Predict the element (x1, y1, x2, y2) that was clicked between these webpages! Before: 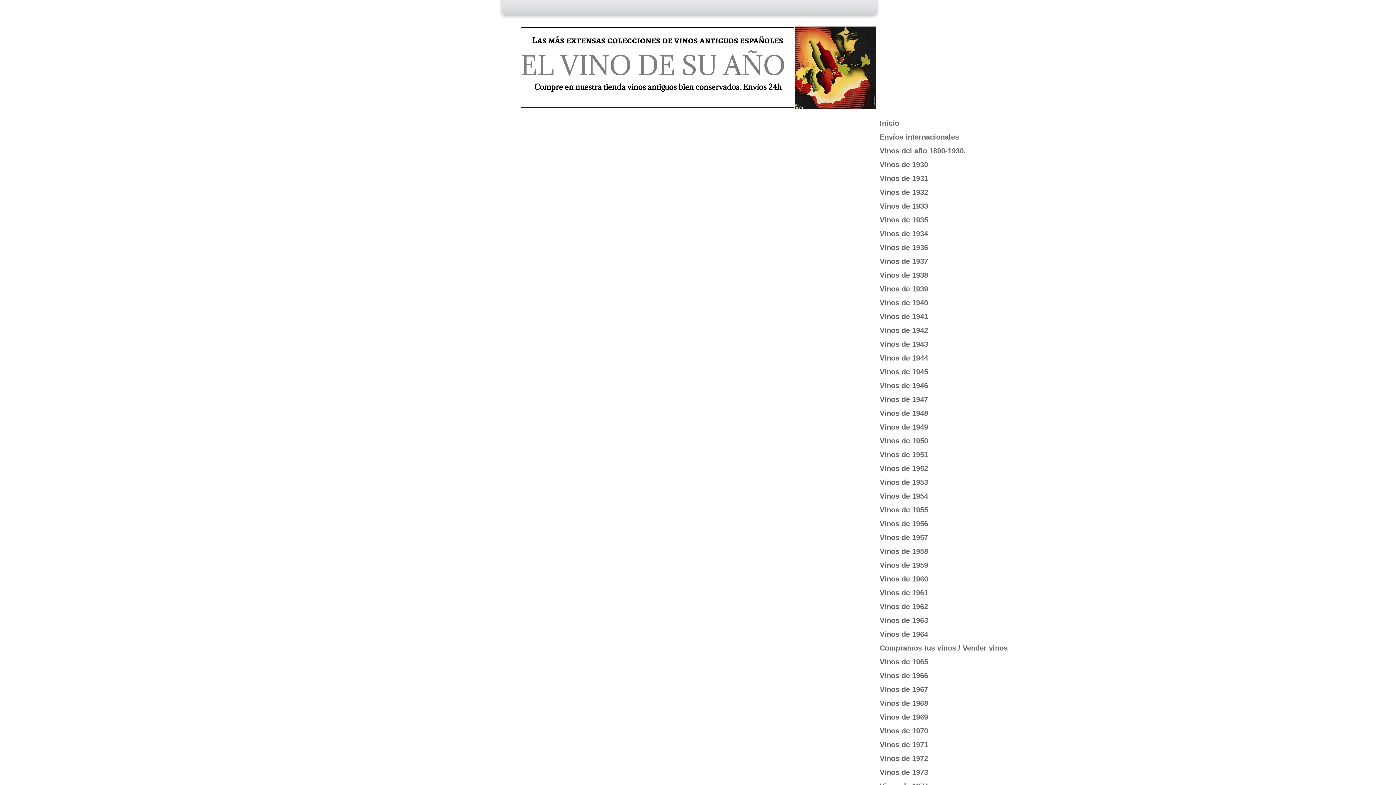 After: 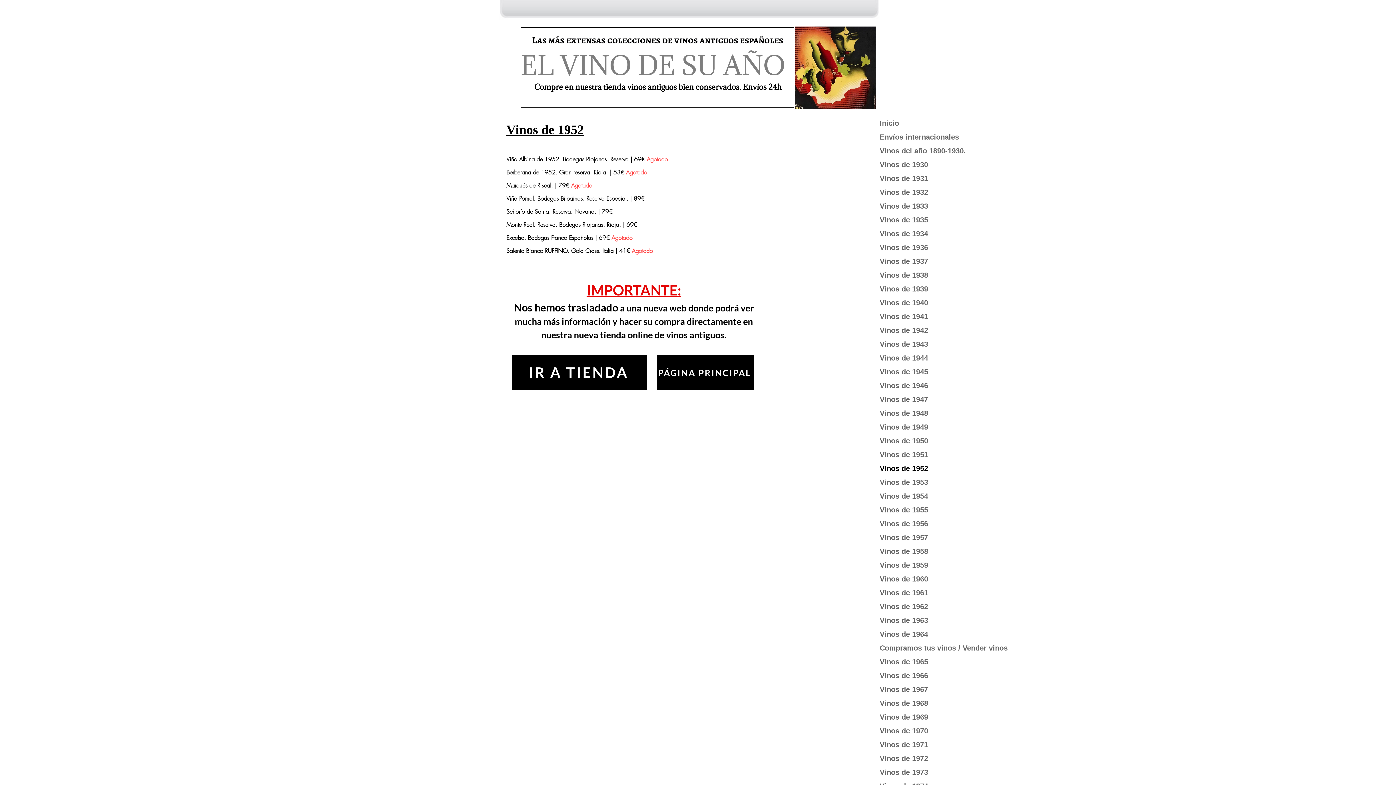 Action: label: Vinos de 1952 bbox: (876, 462, 932, 474)